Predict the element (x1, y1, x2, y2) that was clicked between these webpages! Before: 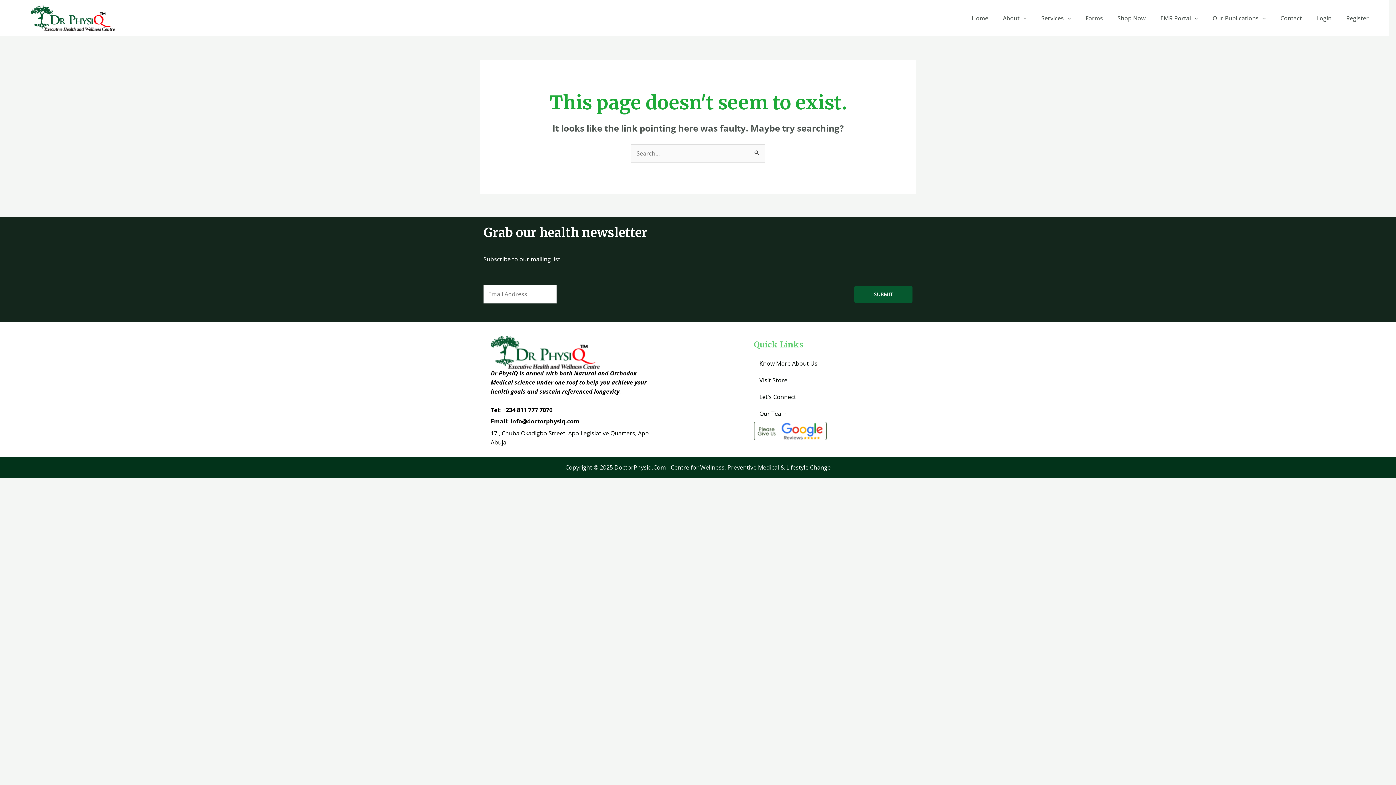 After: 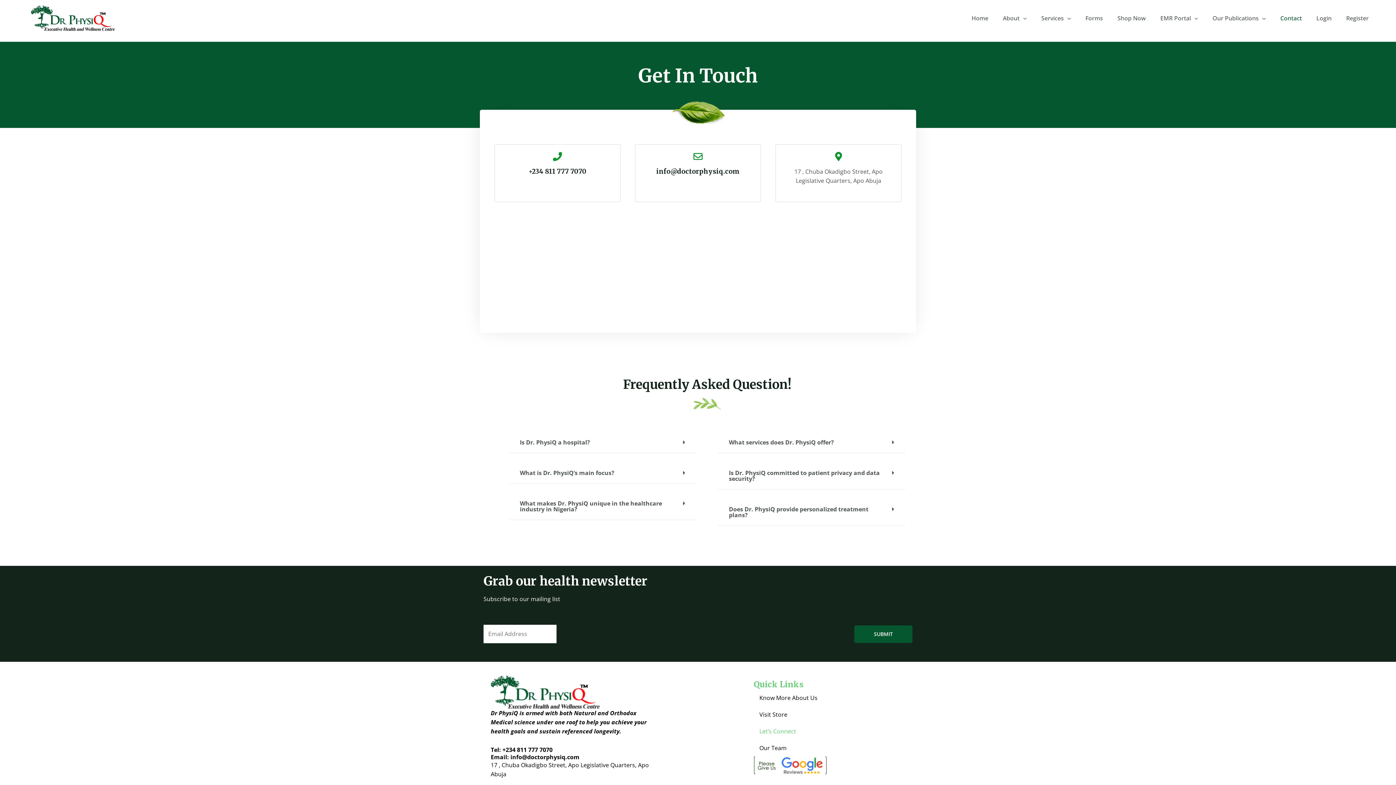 Action: label: Contact bbox: (1273, 9, 1309, 27)